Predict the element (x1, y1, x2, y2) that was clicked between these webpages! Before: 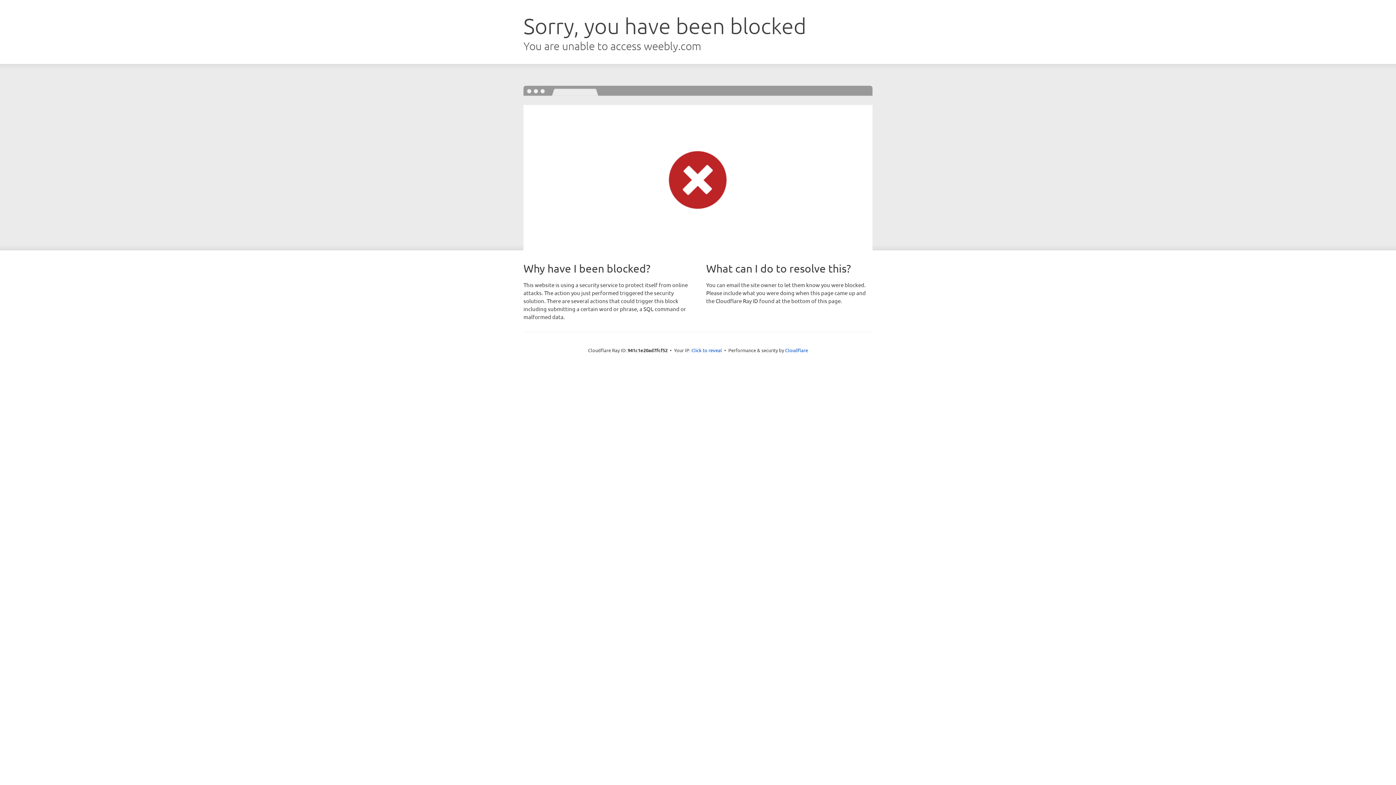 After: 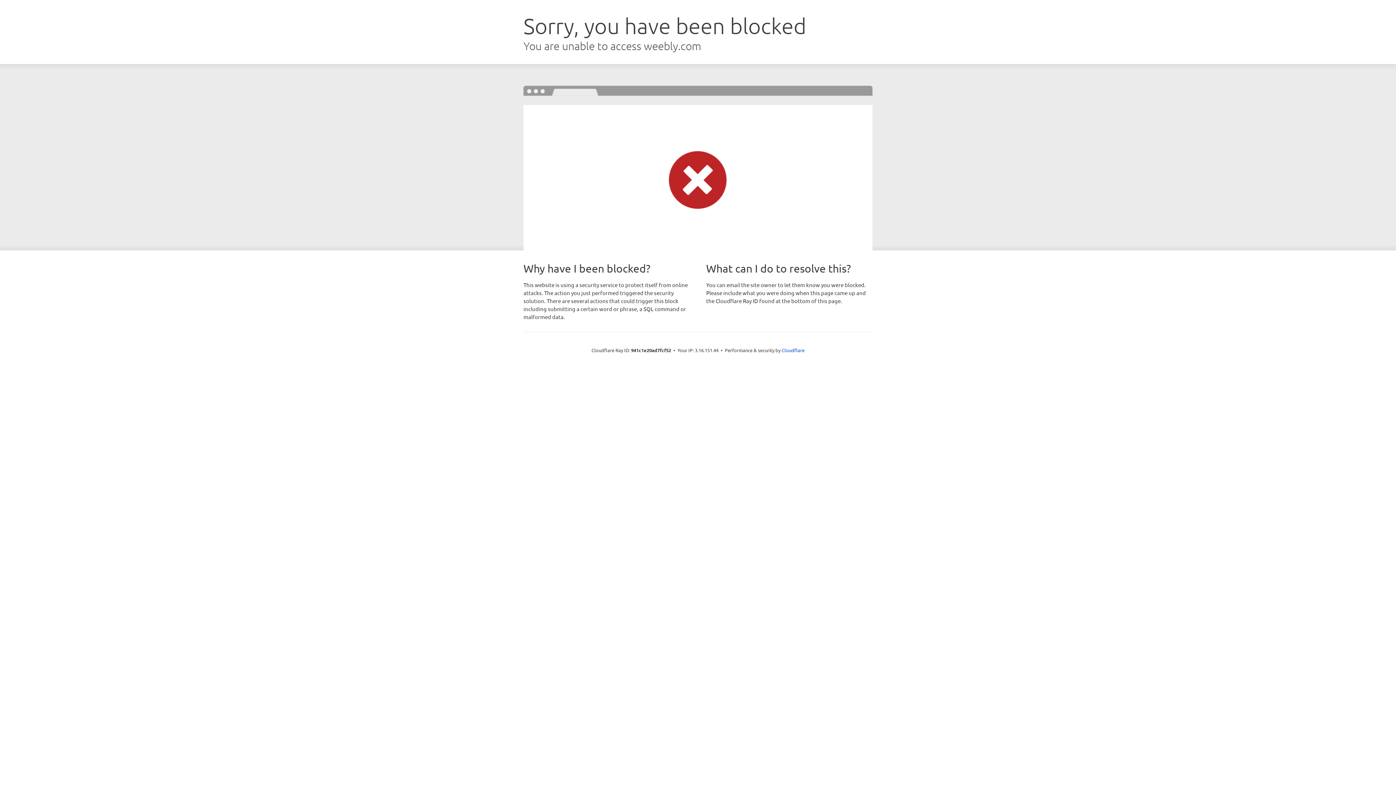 Action: bbox: (691, 346, 722, 353) label: Click to reveal